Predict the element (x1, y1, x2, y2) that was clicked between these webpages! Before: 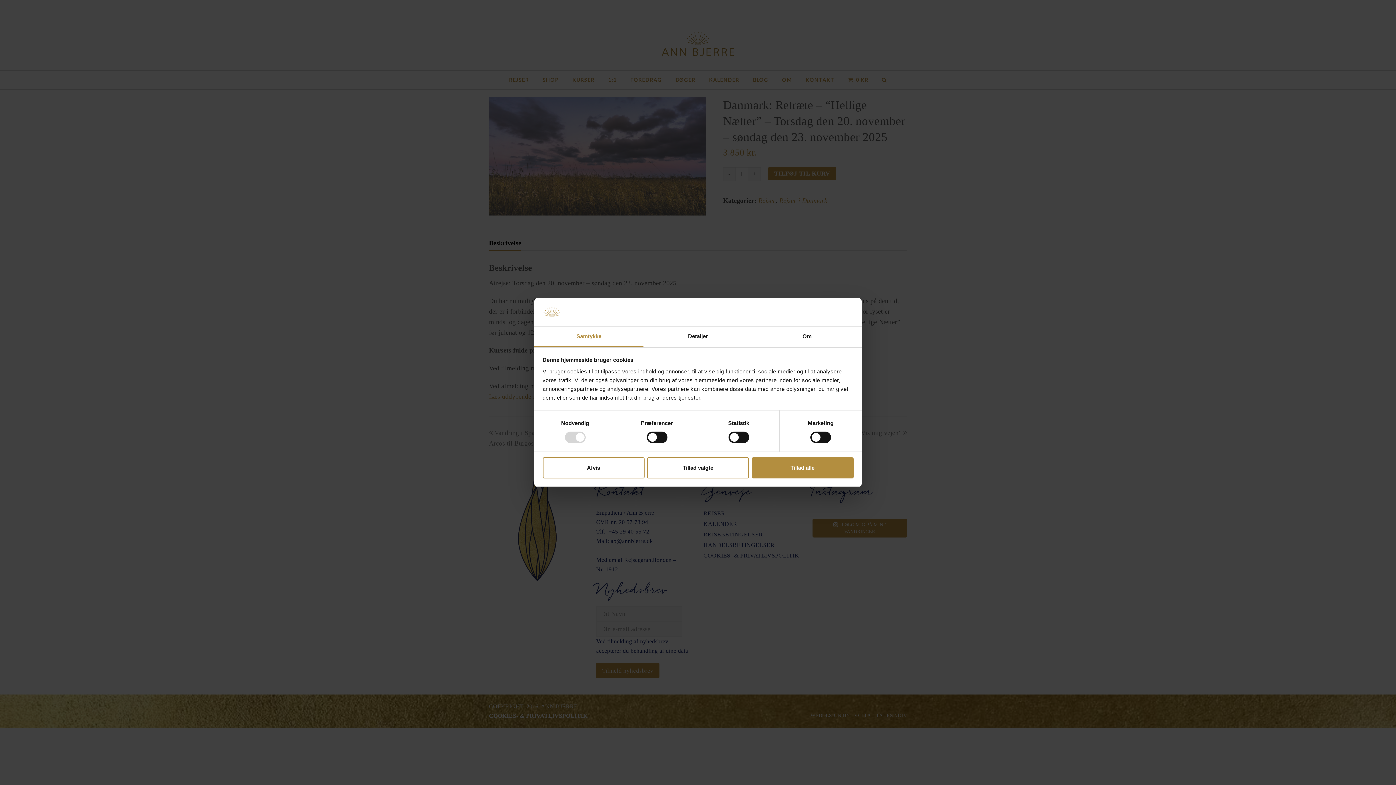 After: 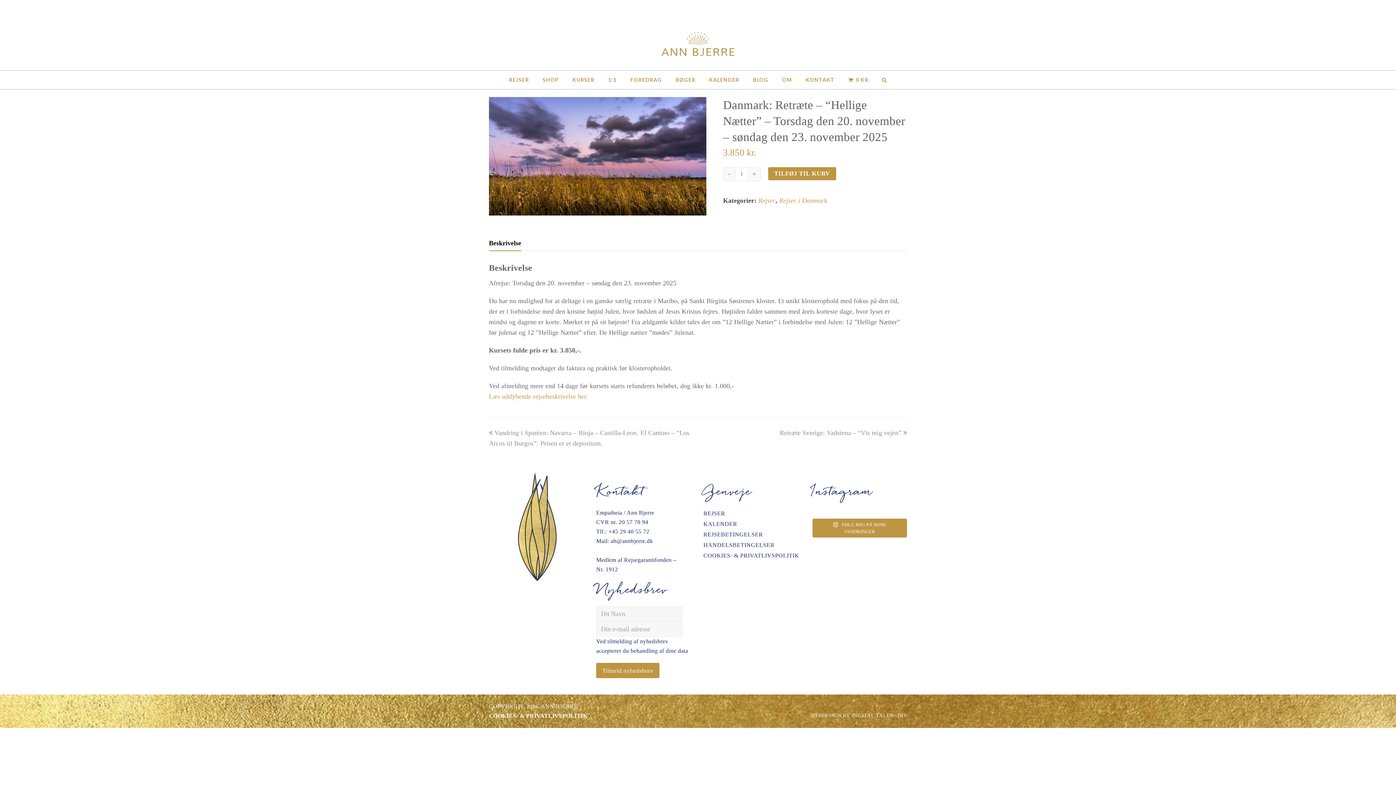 Action: label: Afvis bbox: (542, 457, 644, 478)